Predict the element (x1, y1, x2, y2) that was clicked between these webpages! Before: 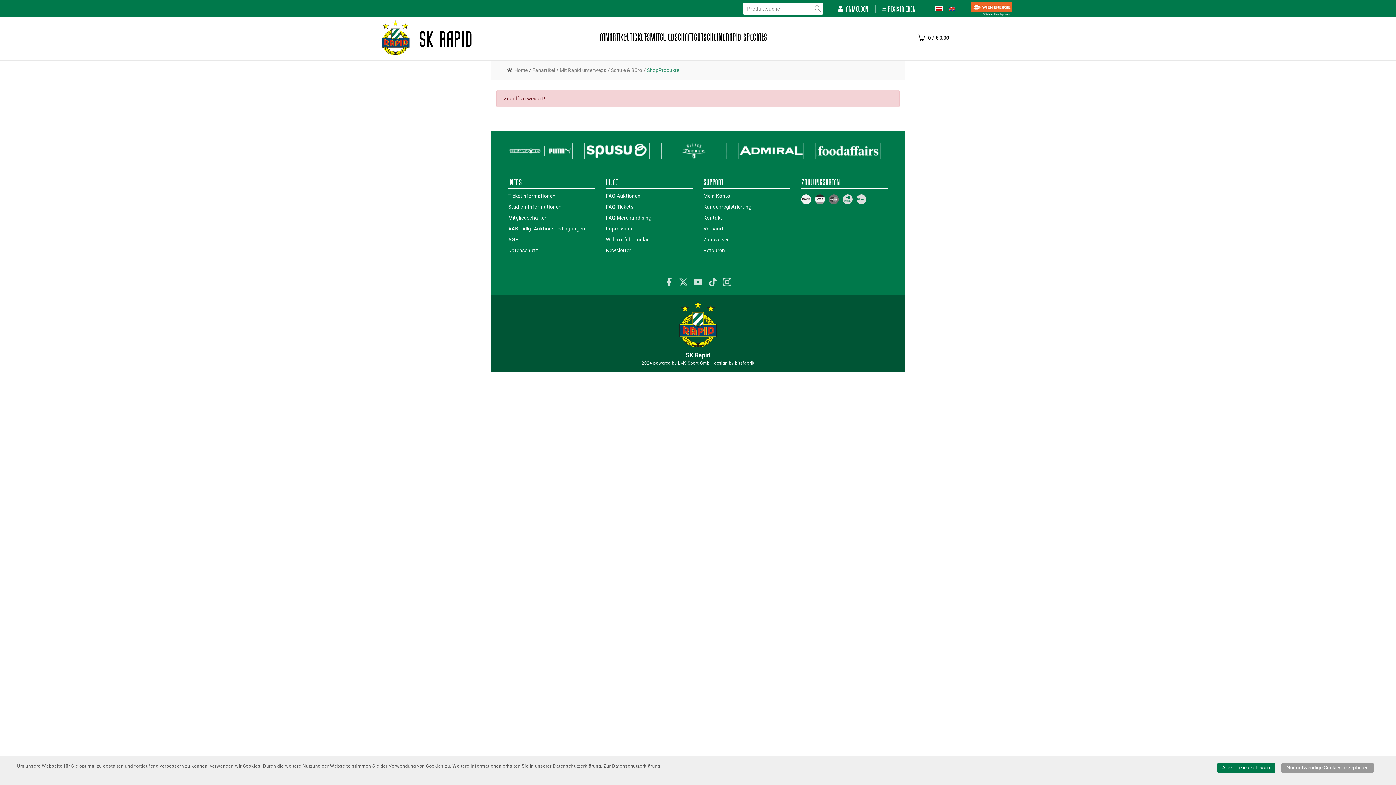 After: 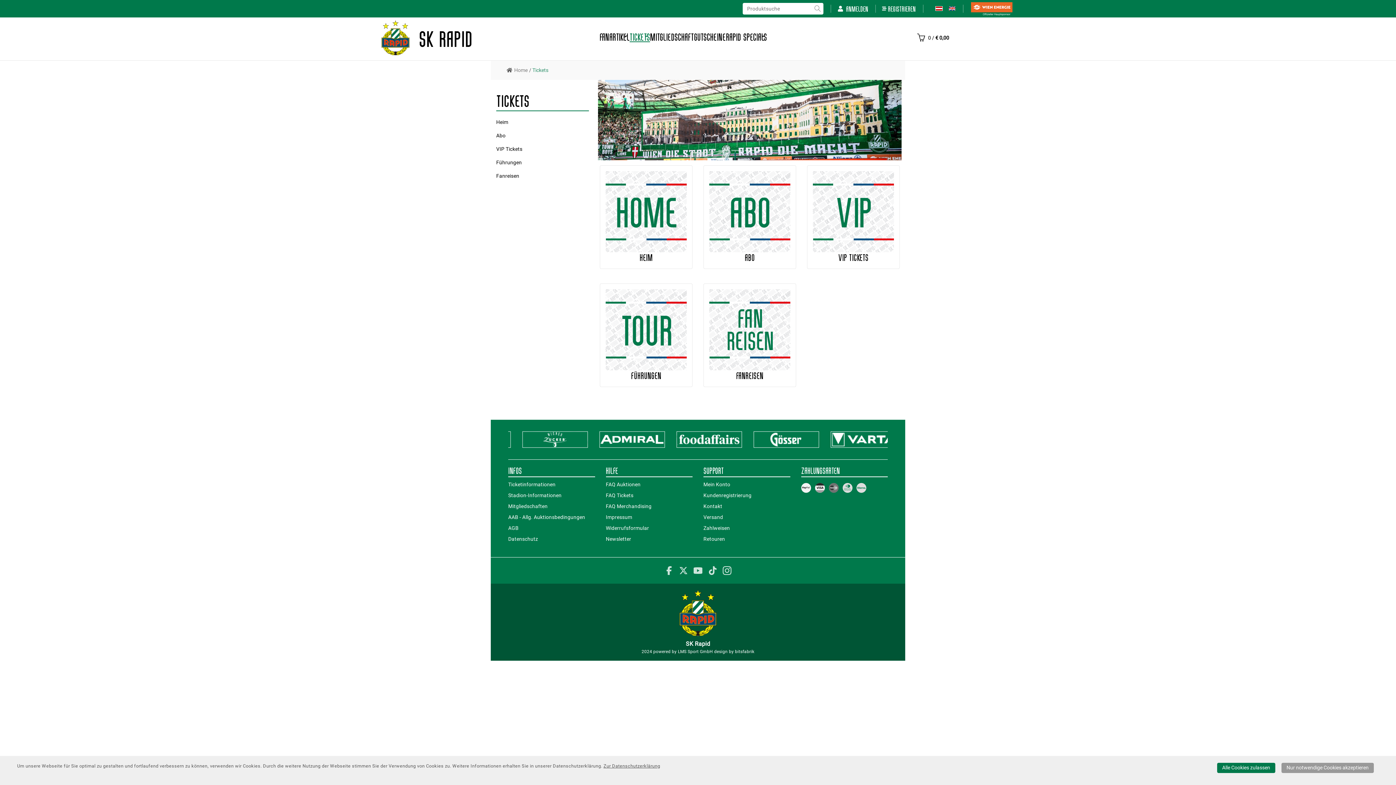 Action: bbox: (629, 32, 650, 40) label: TICKETS